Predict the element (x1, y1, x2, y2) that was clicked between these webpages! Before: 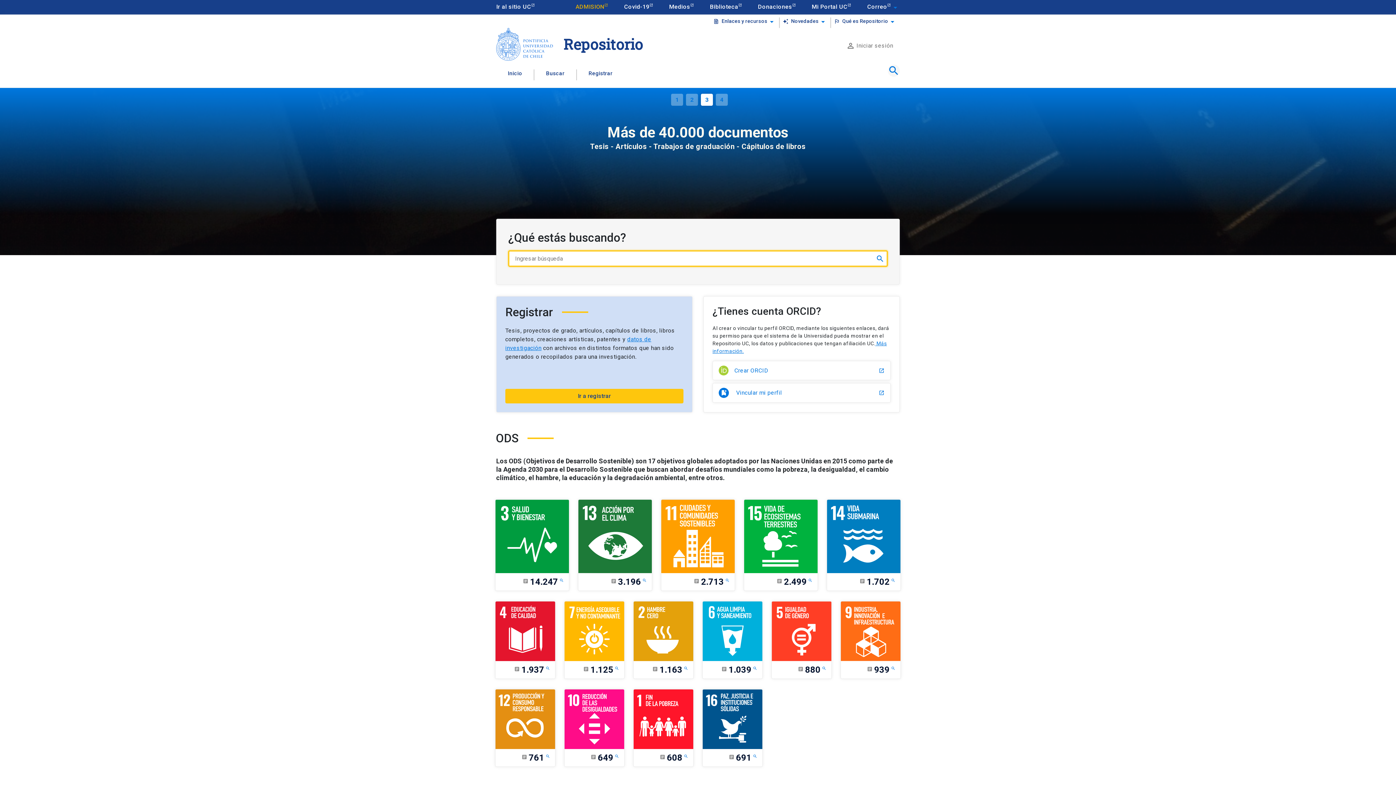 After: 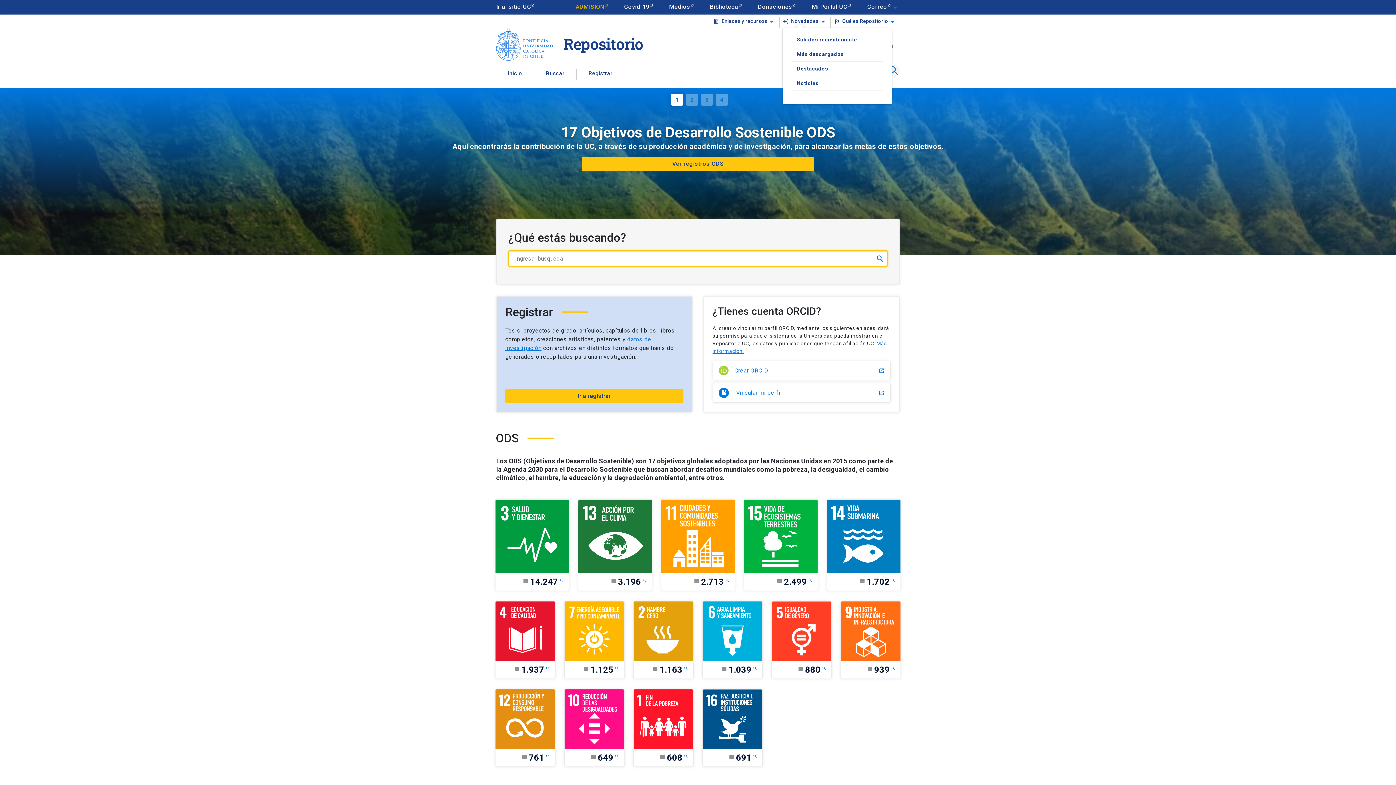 Action: bbox: (782, 17, 818, 28) label: auto_awesome Novedades